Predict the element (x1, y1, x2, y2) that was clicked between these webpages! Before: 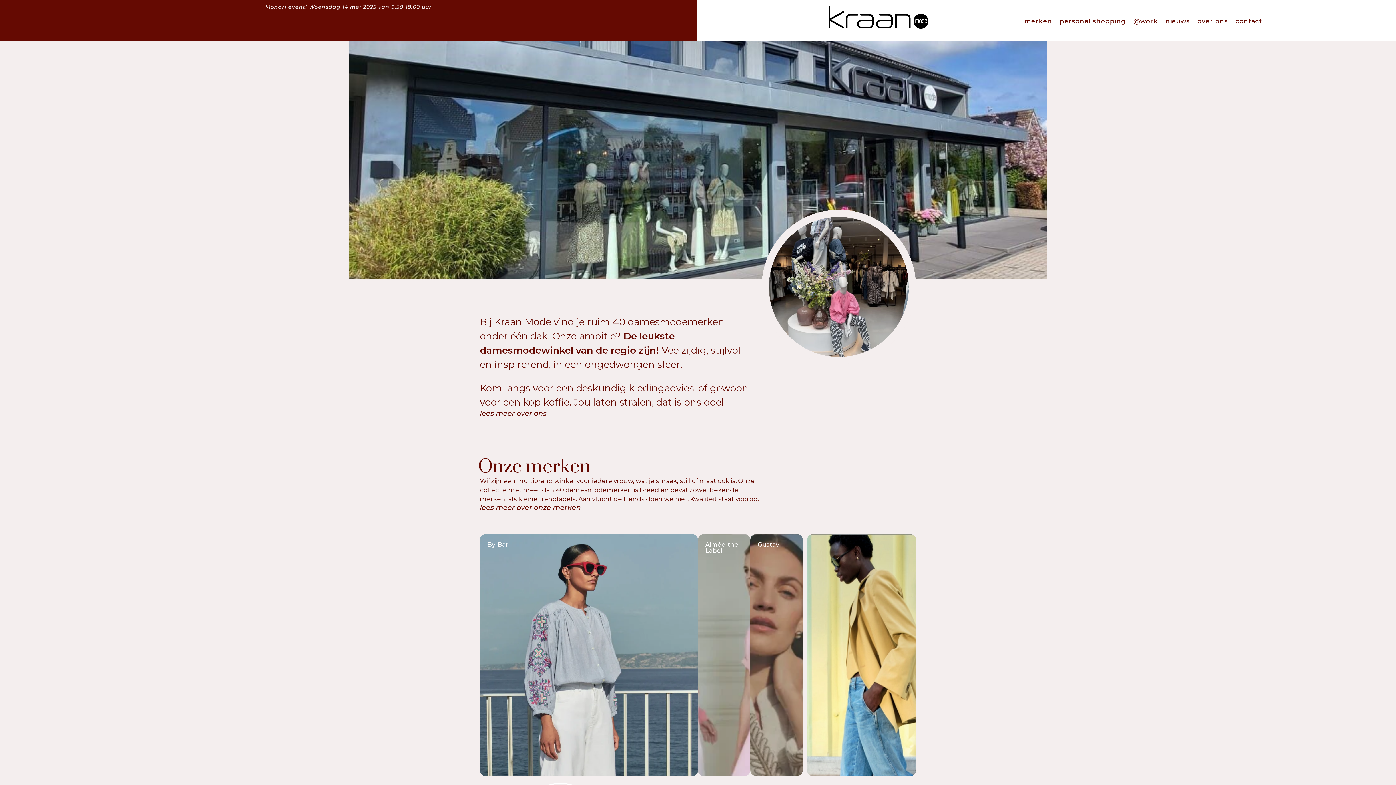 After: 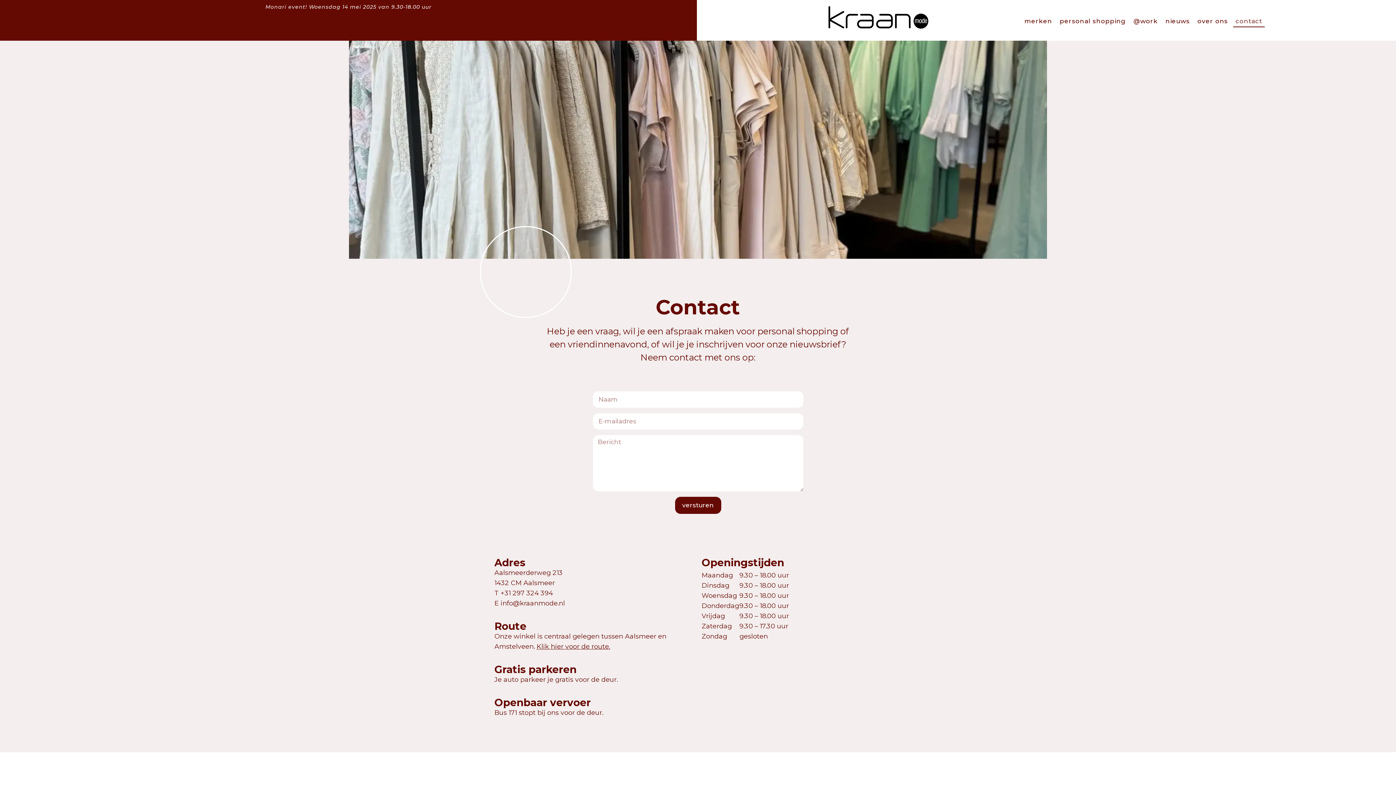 Action: bbox: (1233, 14, 1264, 27) label: contact